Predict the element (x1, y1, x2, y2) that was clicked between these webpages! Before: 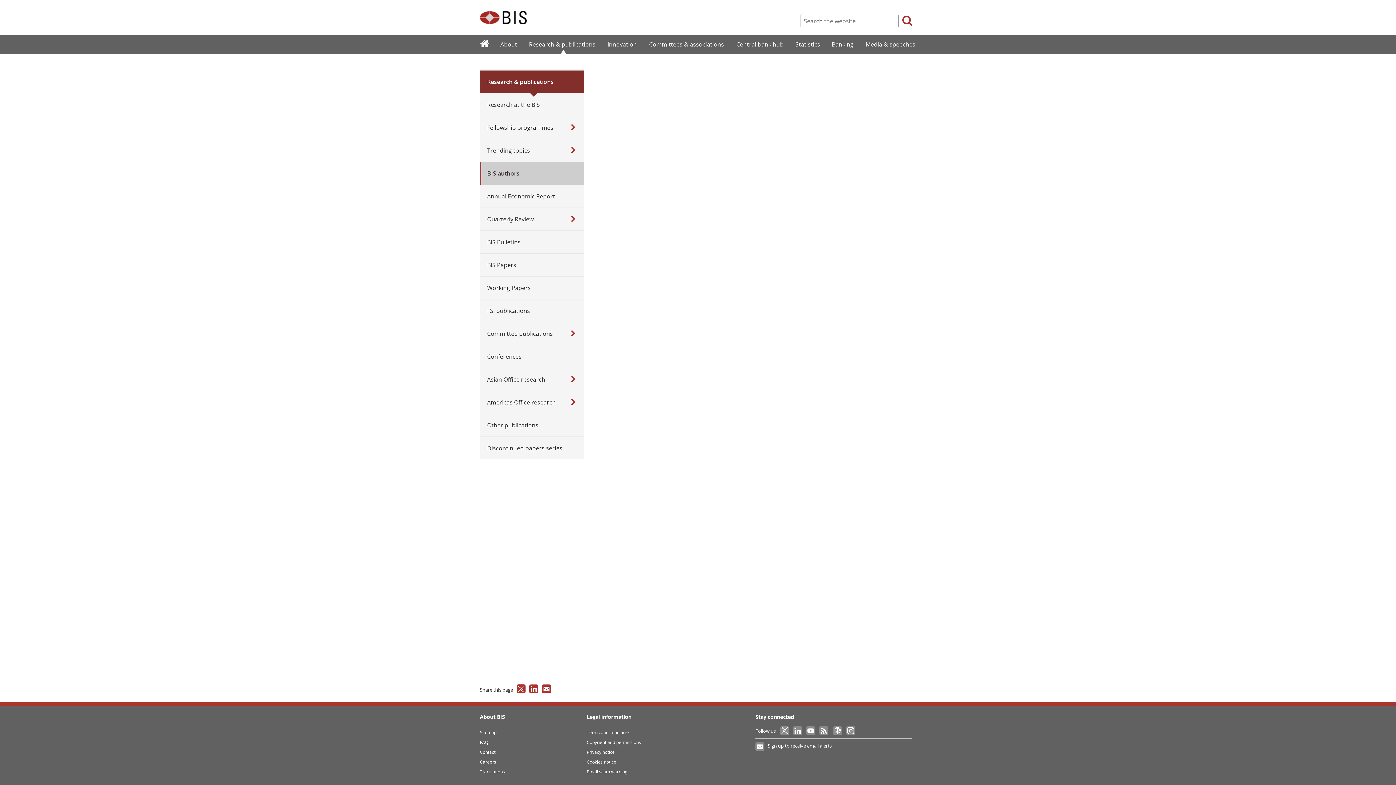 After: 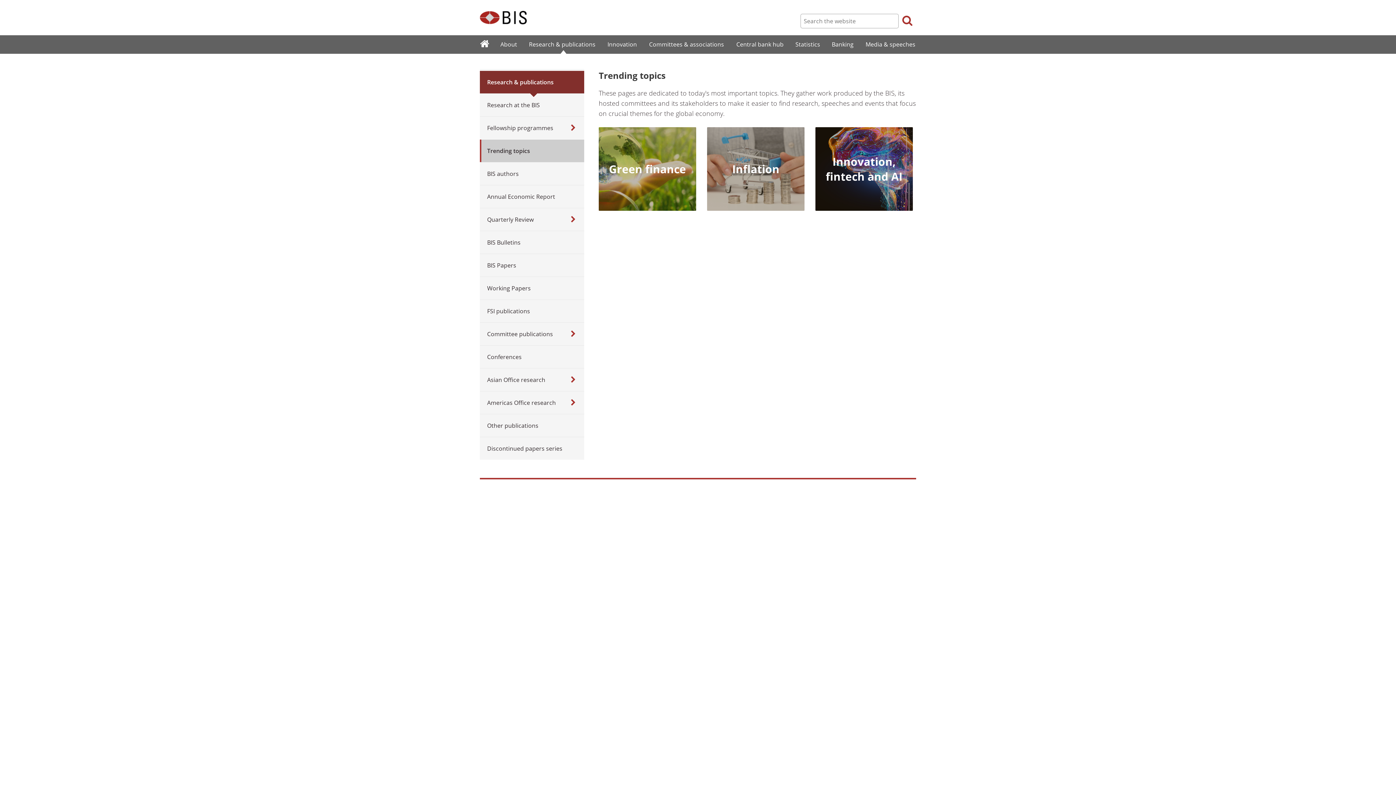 Action: bbox: (480, 139, 584, 161) label: Trending topics